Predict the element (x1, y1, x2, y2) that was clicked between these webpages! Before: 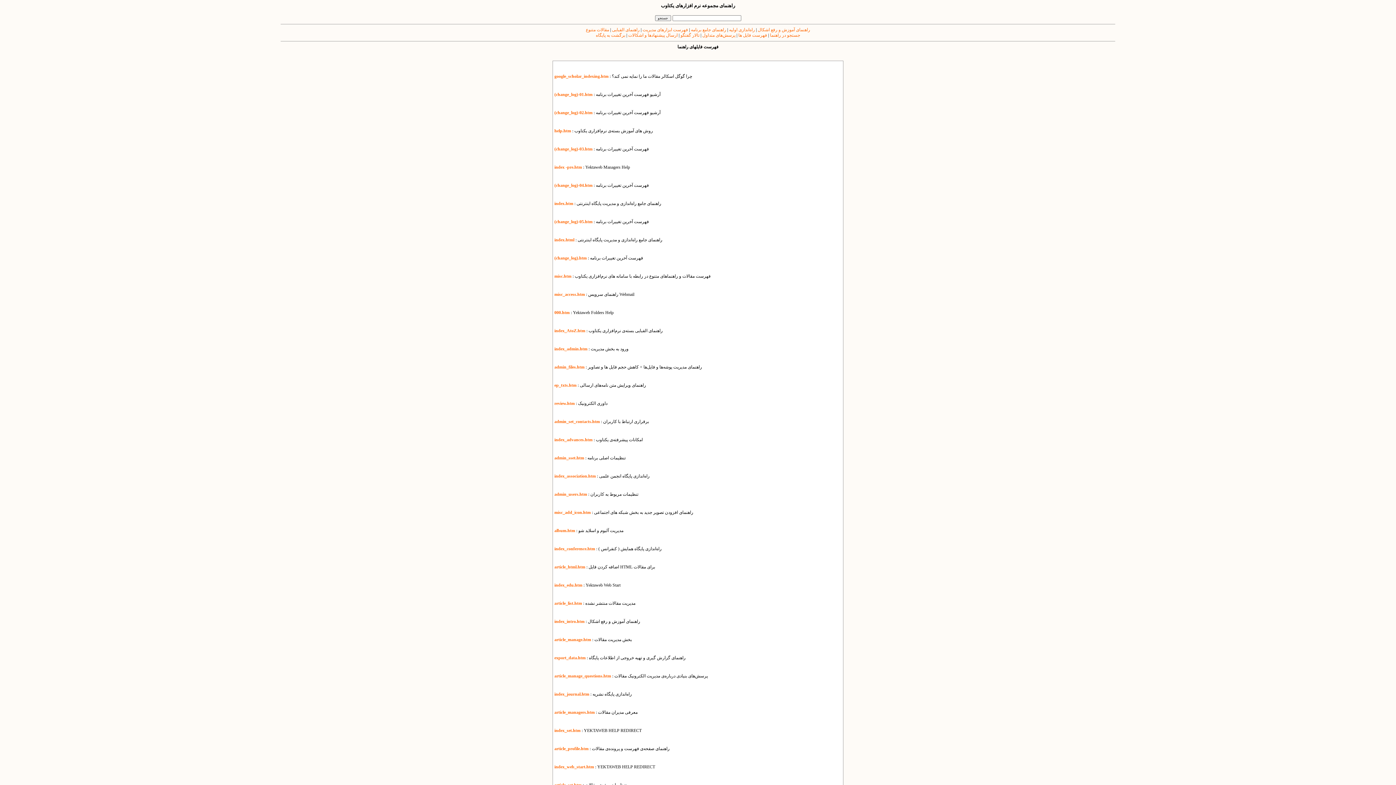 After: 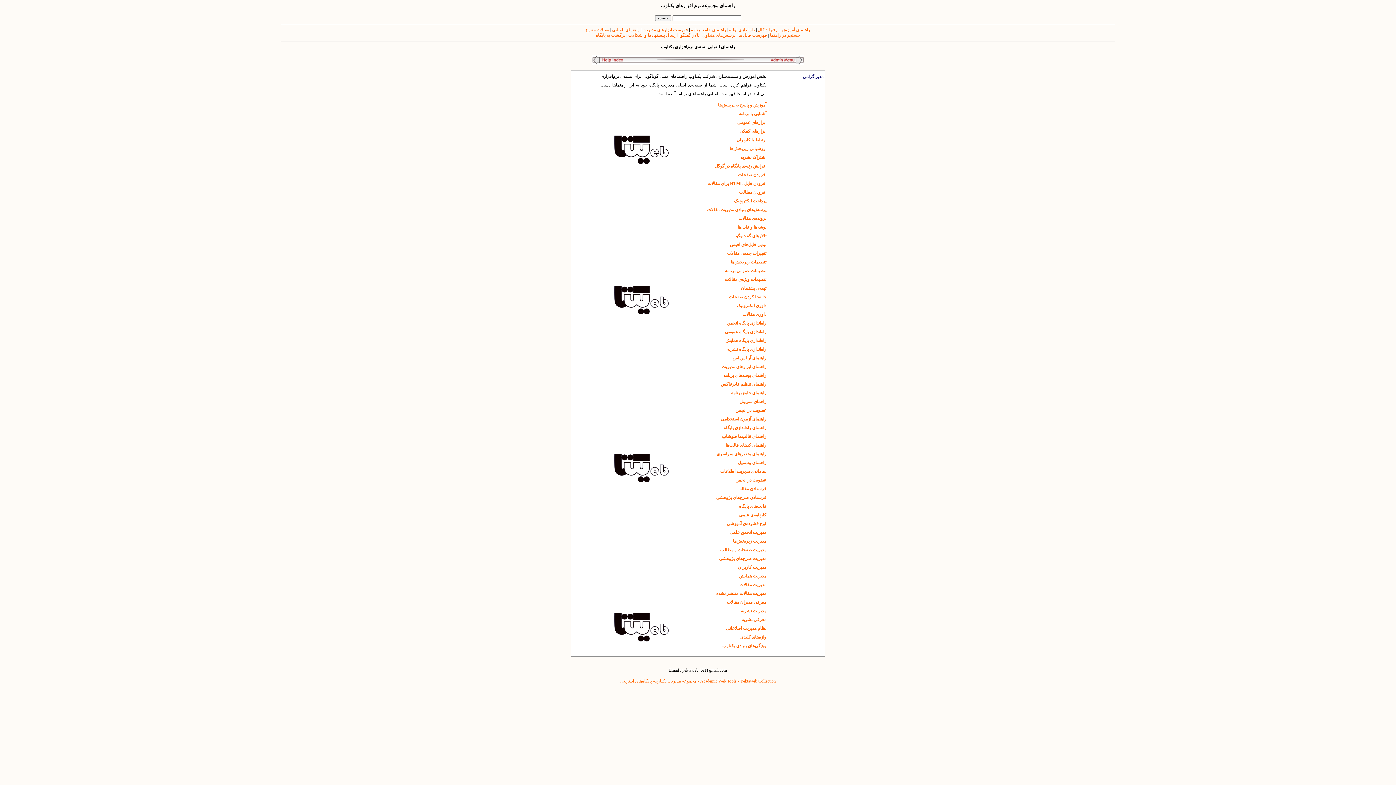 Action: bbox: (554, 328, 585, 333) label: index_AtoZ.htm